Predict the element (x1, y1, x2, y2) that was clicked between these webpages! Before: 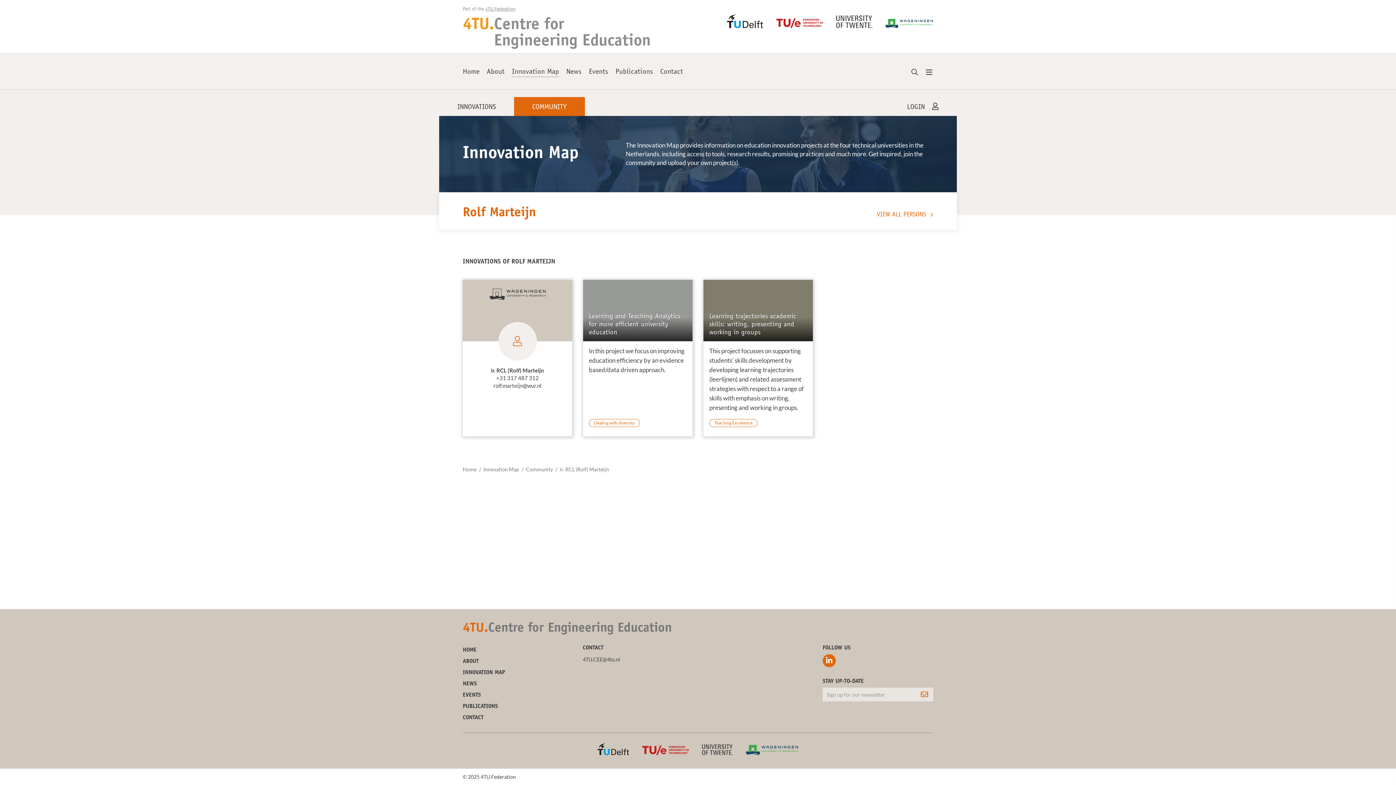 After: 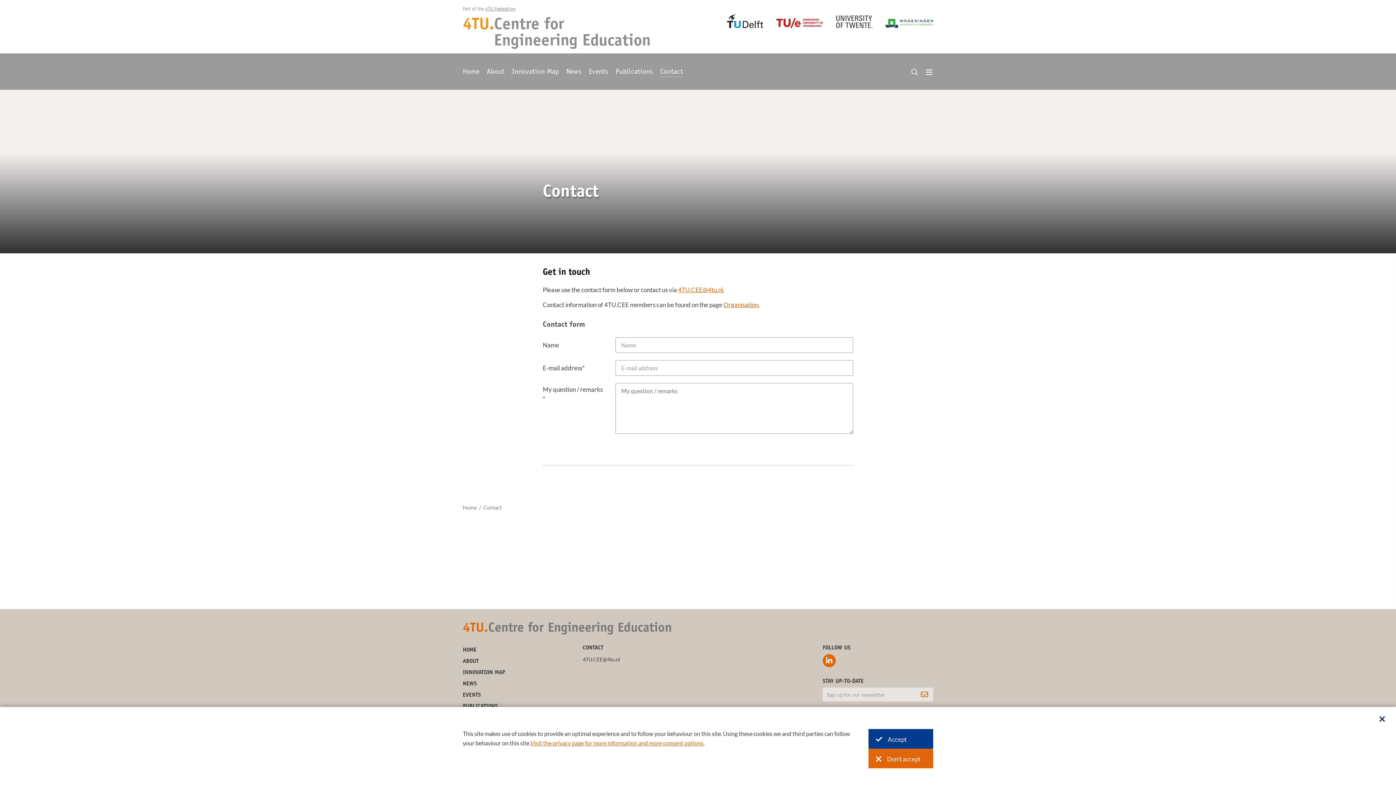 Action: label: CONTACT bbox: (462, 714, 483, 721)